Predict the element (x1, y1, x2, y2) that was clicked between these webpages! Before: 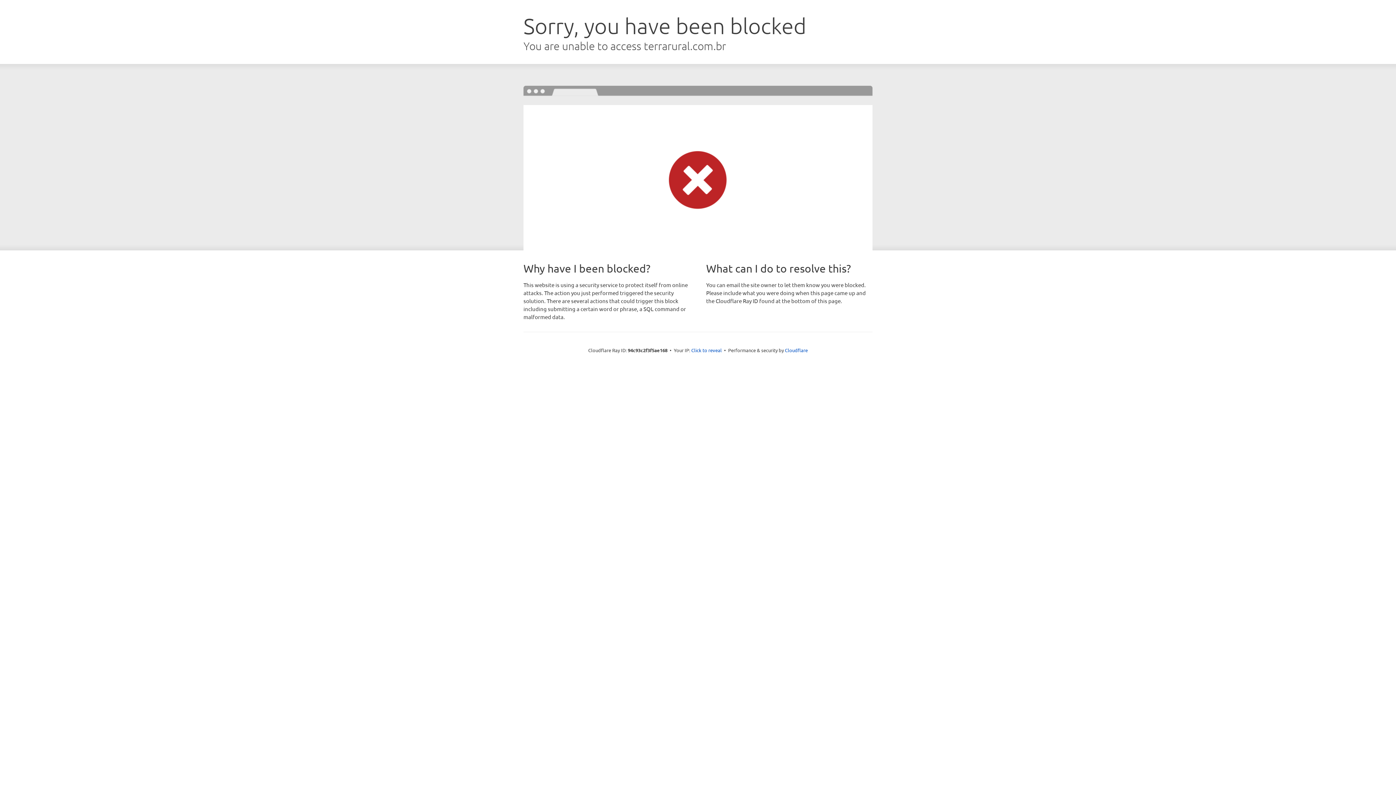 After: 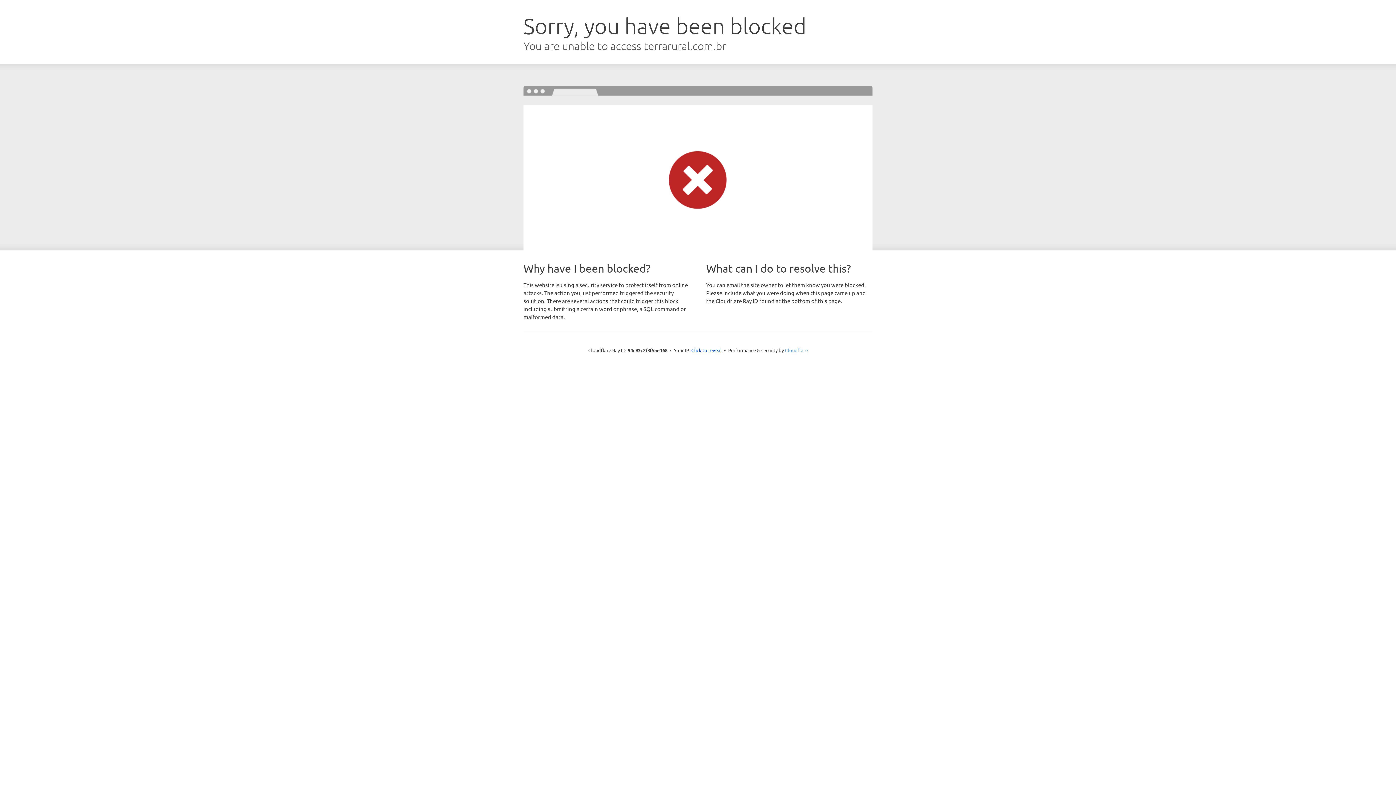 Action: label: Cloudflare bbox: (785, 347, 808, 353)